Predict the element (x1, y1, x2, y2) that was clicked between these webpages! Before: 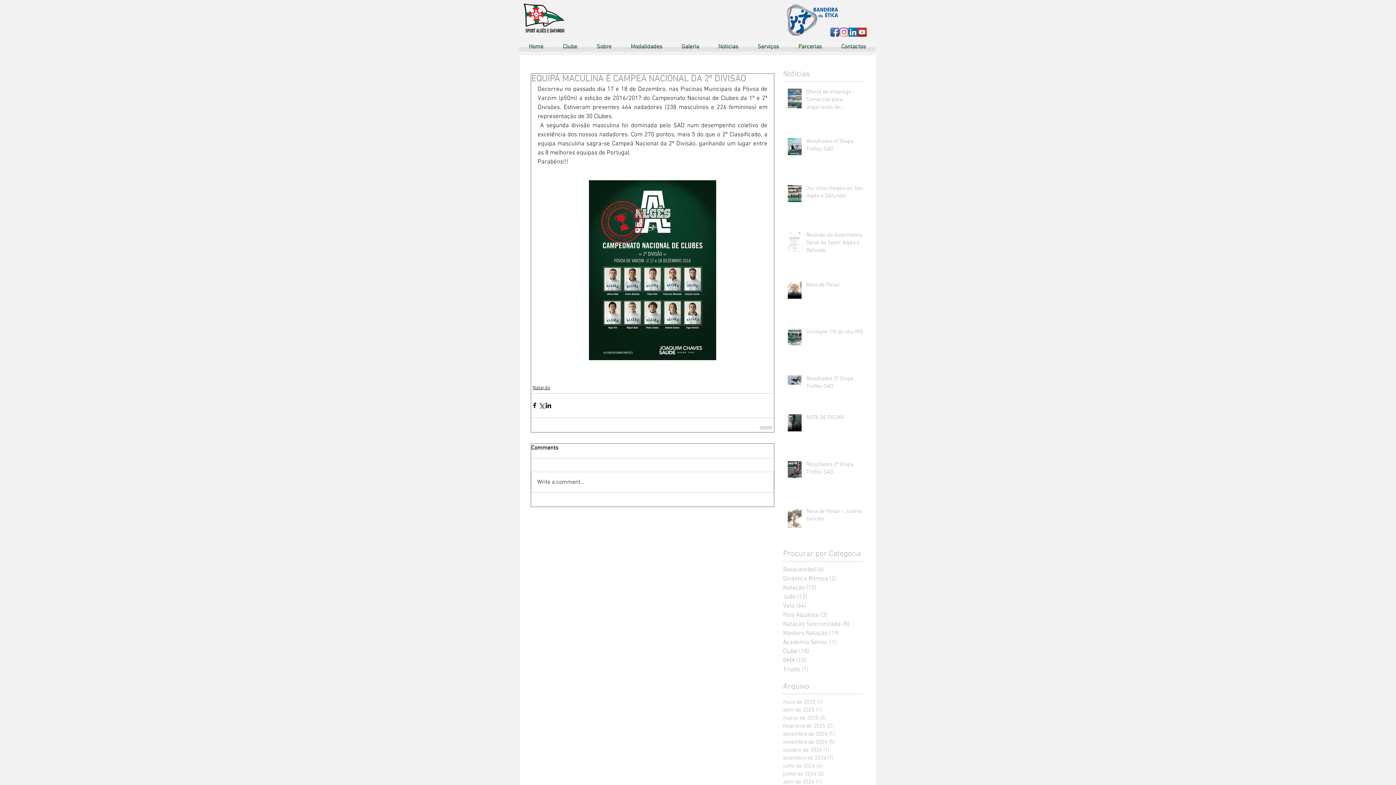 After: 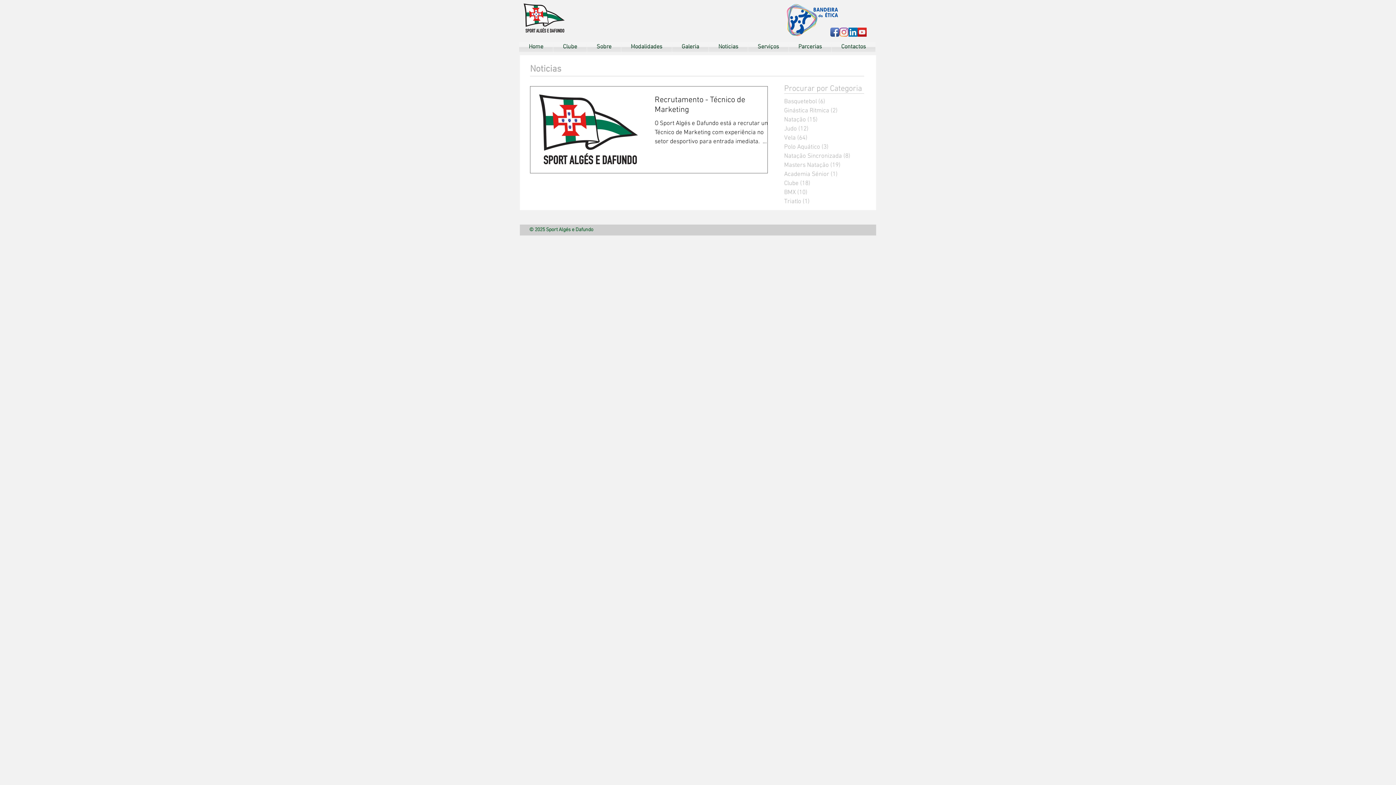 Action: bbox: (783, 754, 859, 762) label: setembro de 2024 (1)
1 post